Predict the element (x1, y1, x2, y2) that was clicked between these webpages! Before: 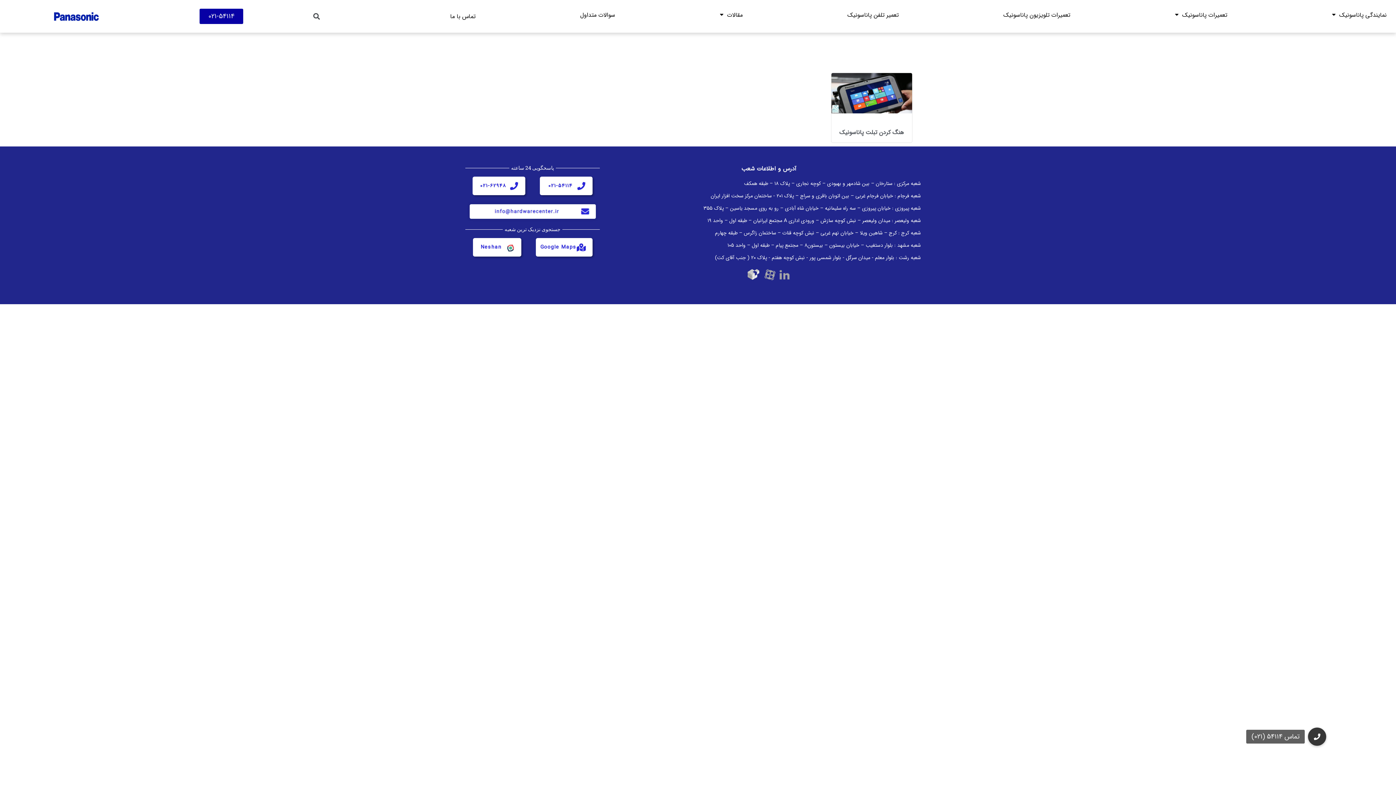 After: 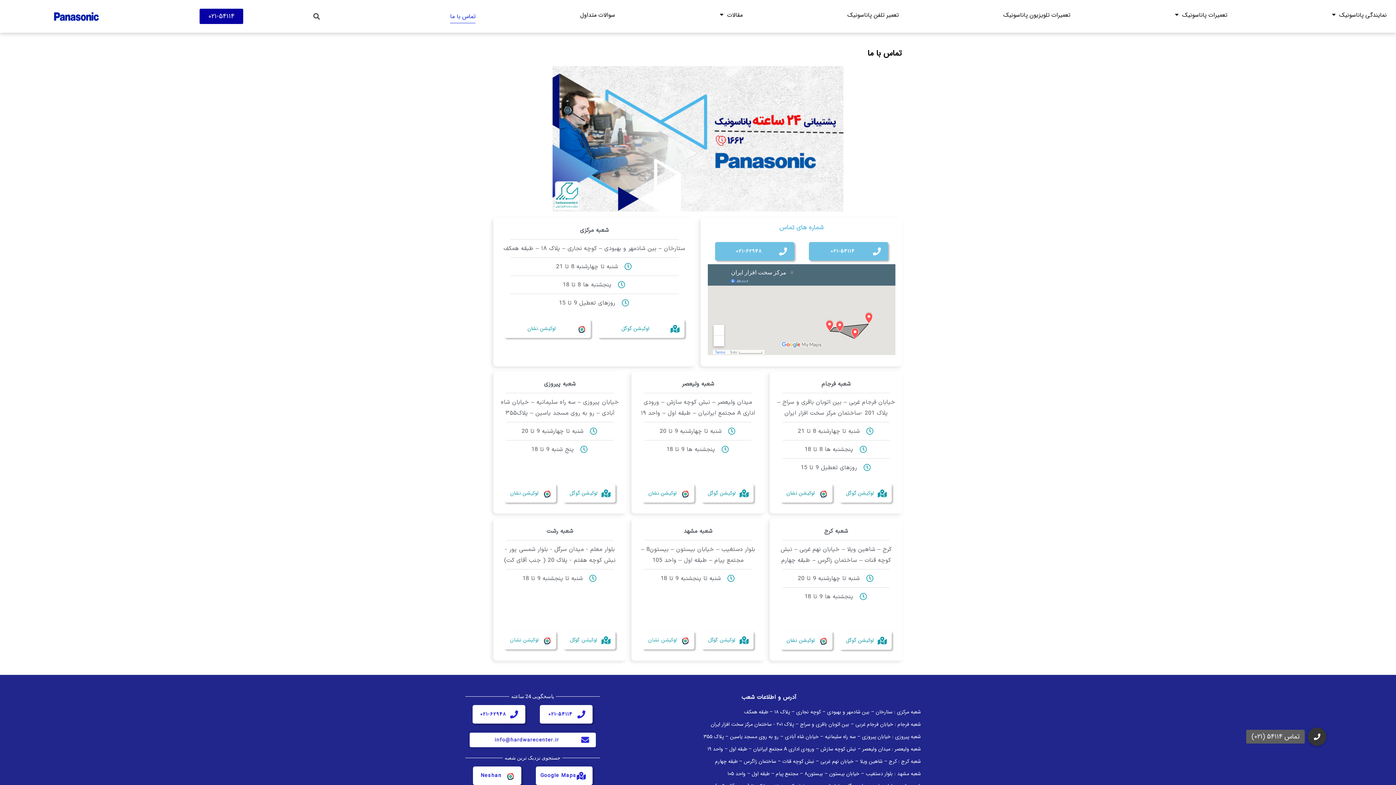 Action: bbox: (1308, 728, 1326, 746) label: تماس 54114 (021)